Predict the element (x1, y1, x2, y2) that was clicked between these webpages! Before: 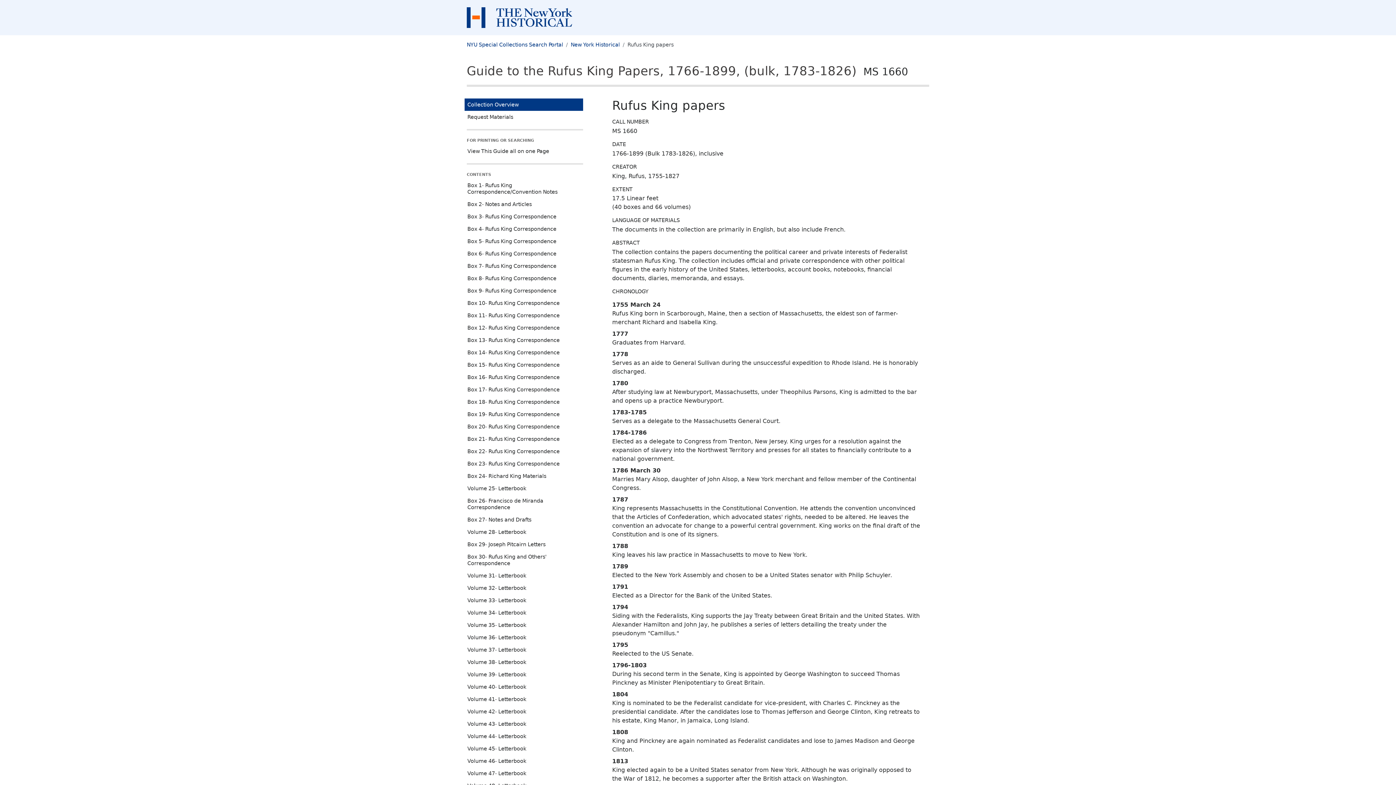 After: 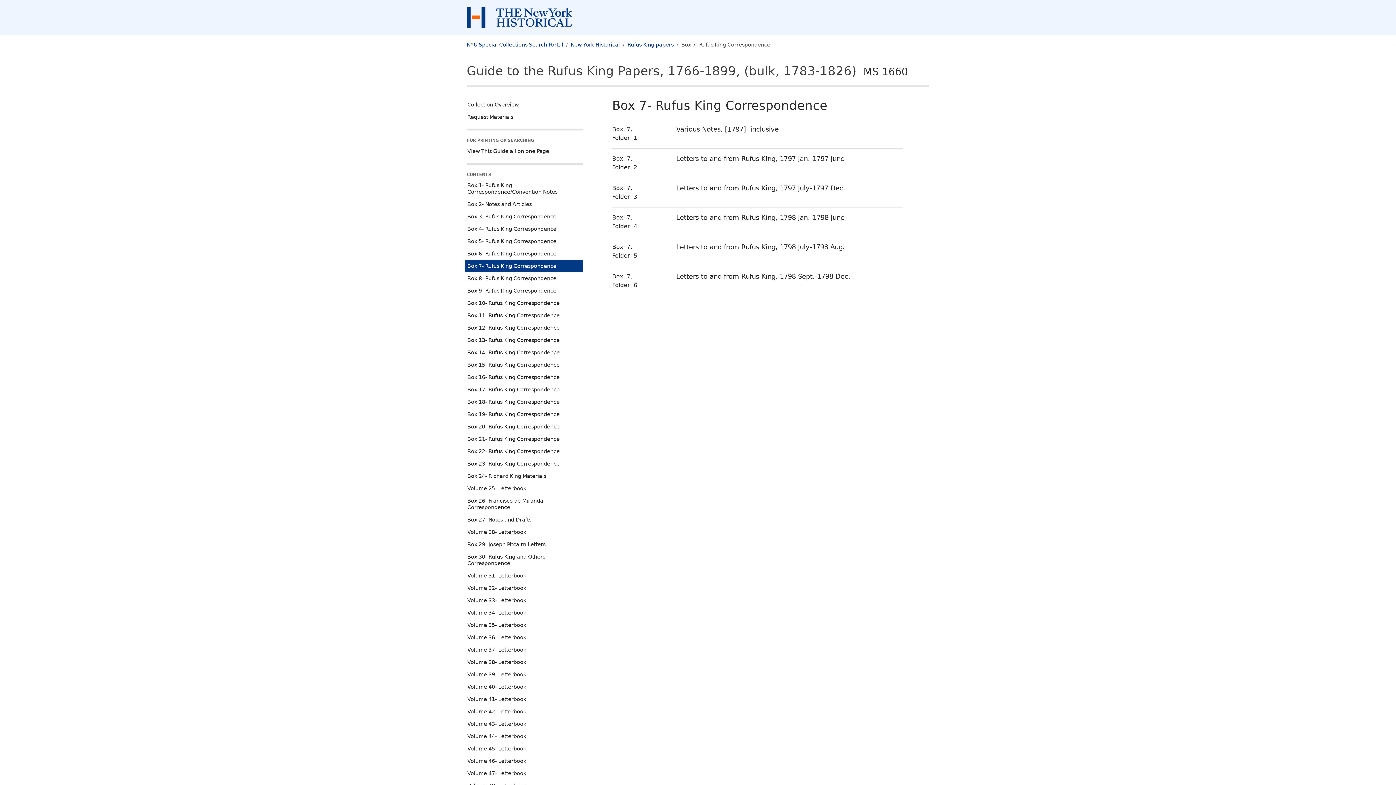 Action: label: Box 7- Rufus King Correspondence bbox: (464, 260, 583, 272)